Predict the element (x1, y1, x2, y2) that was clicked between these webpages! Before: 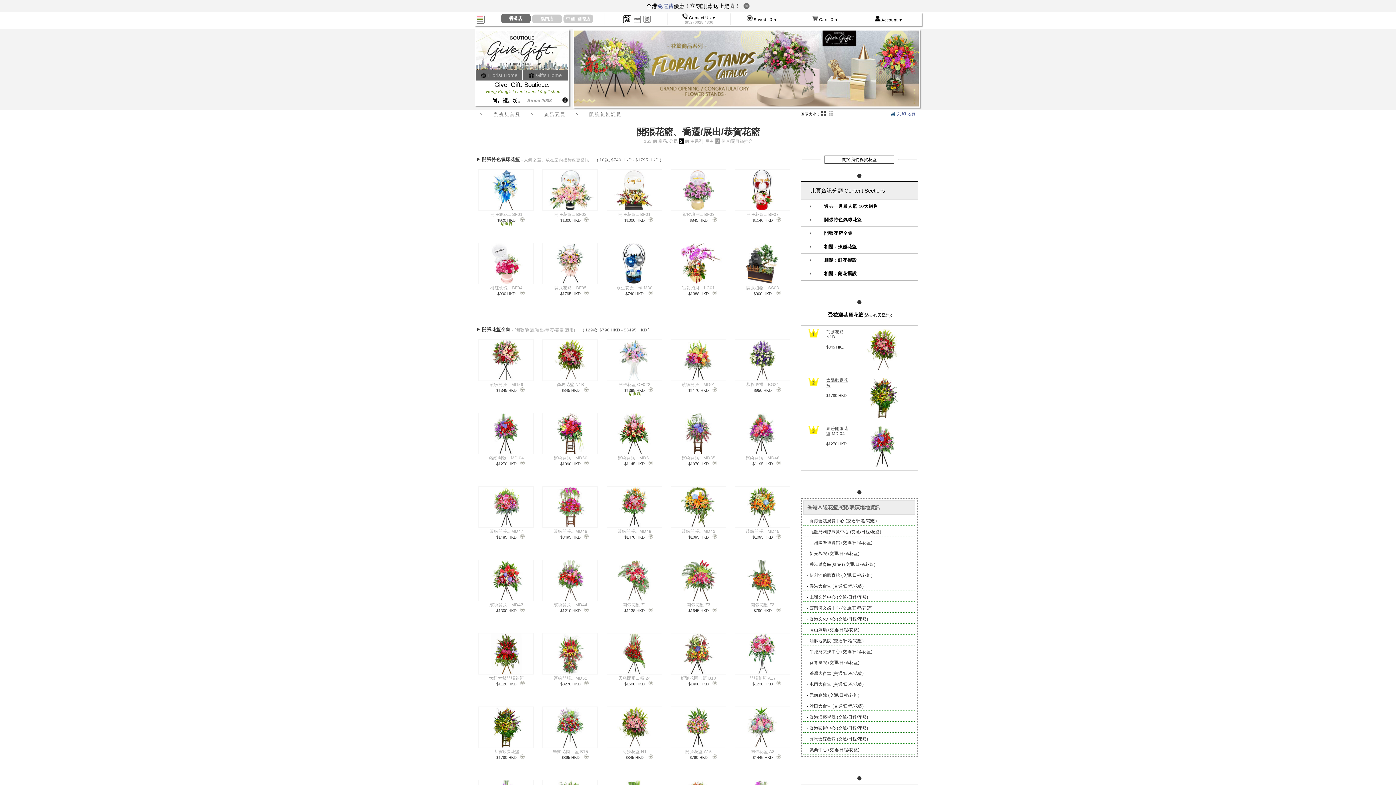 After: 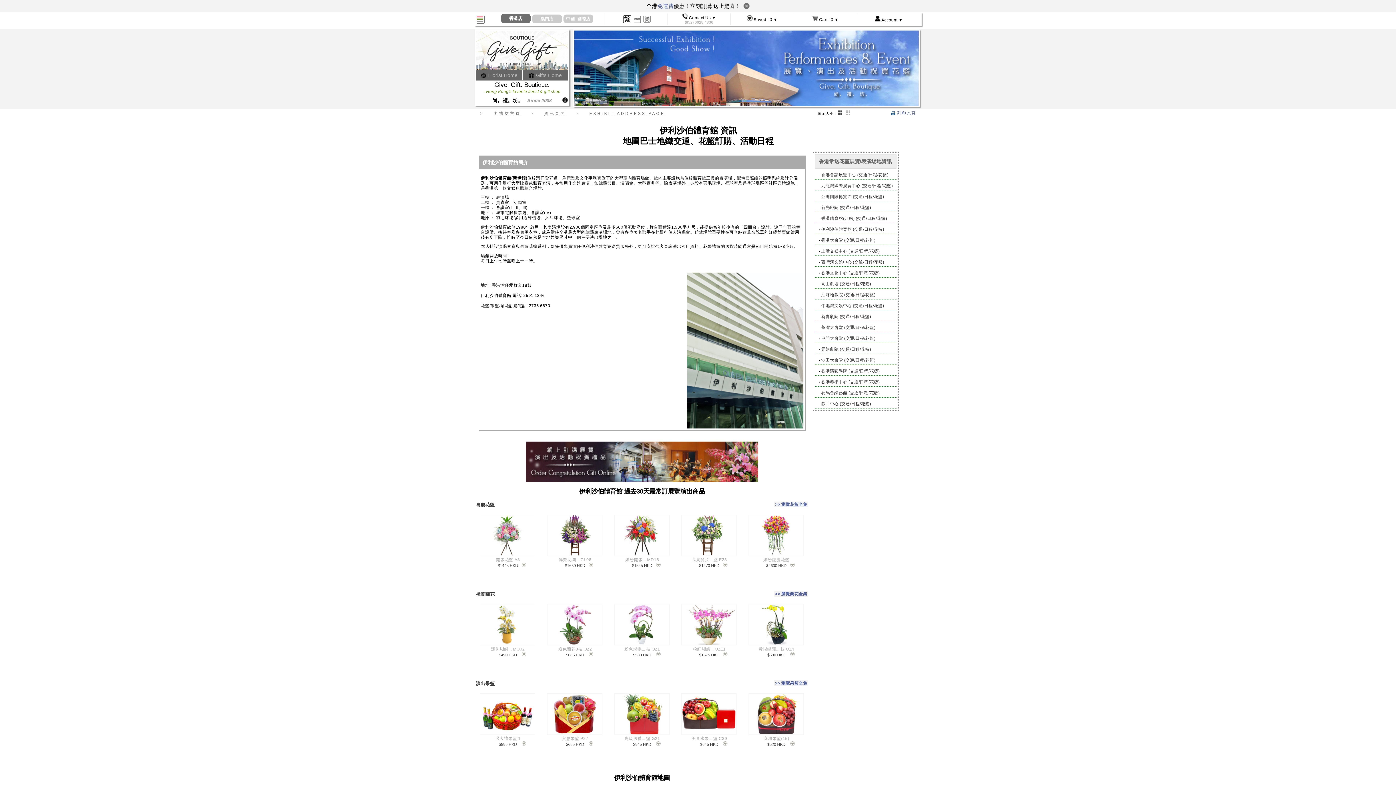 Action: bbox: (809, 573, 872, 577) label: 伊利沙伯體育館 (交通/日程/花籃)